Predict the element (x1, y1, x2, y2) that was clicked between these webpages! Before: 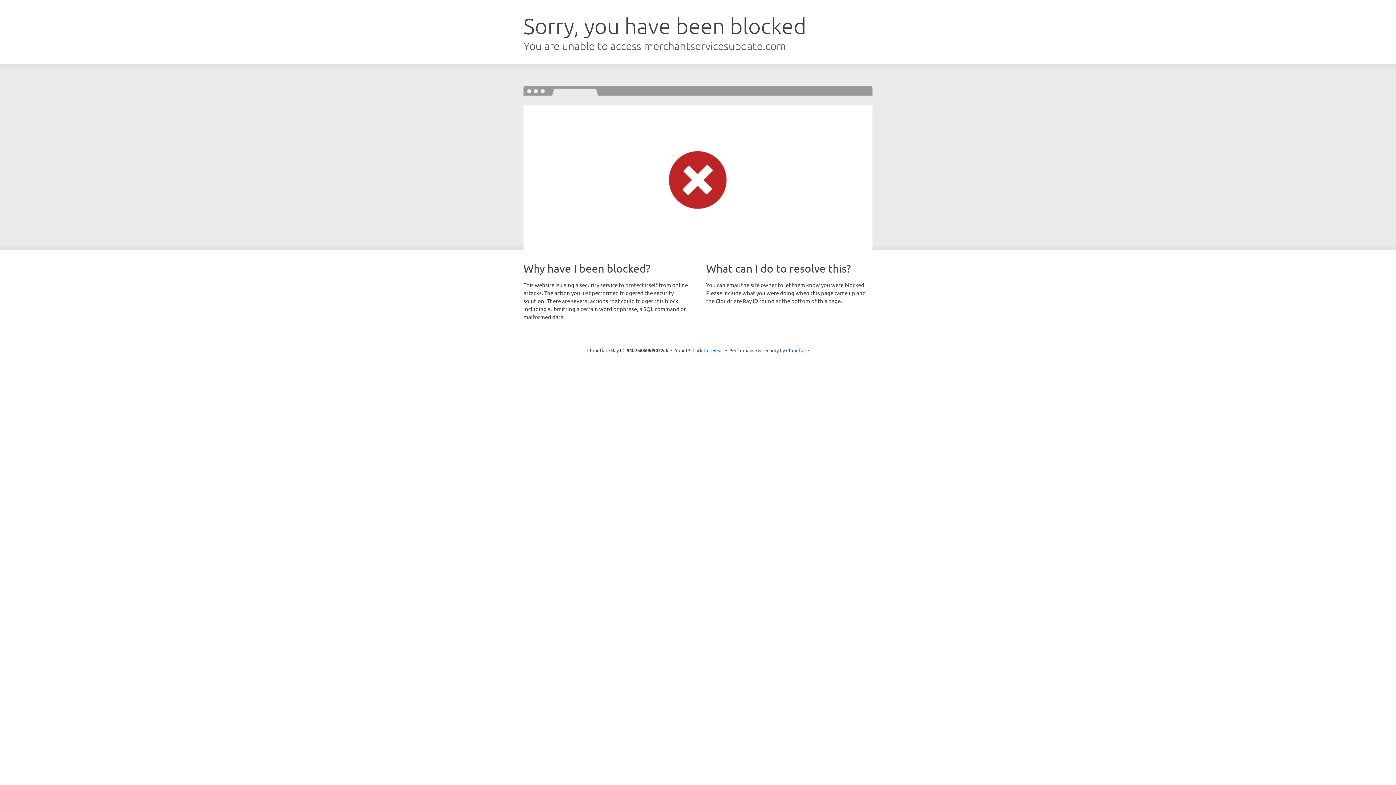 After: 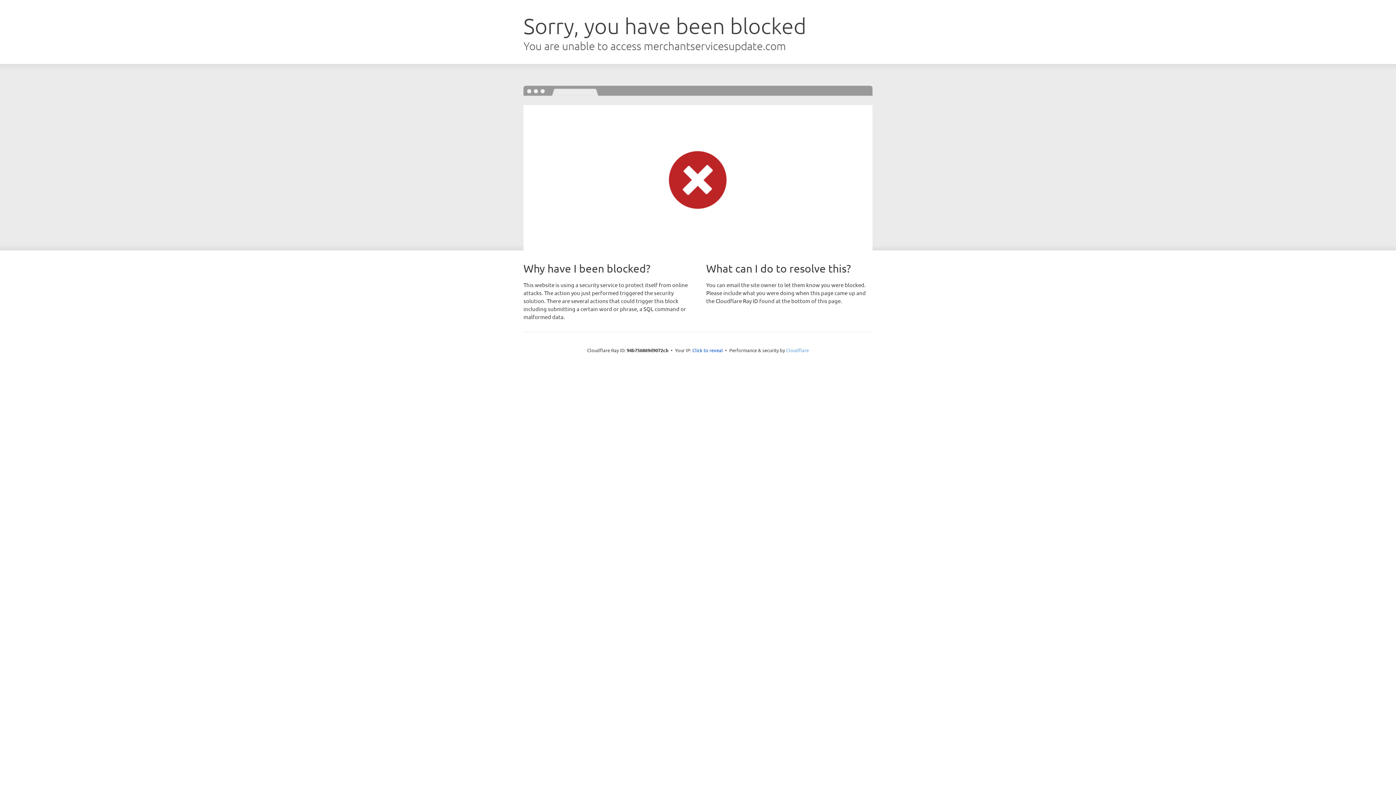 Action: label: Cloudflare bbox: (786, 347, 809, 353)